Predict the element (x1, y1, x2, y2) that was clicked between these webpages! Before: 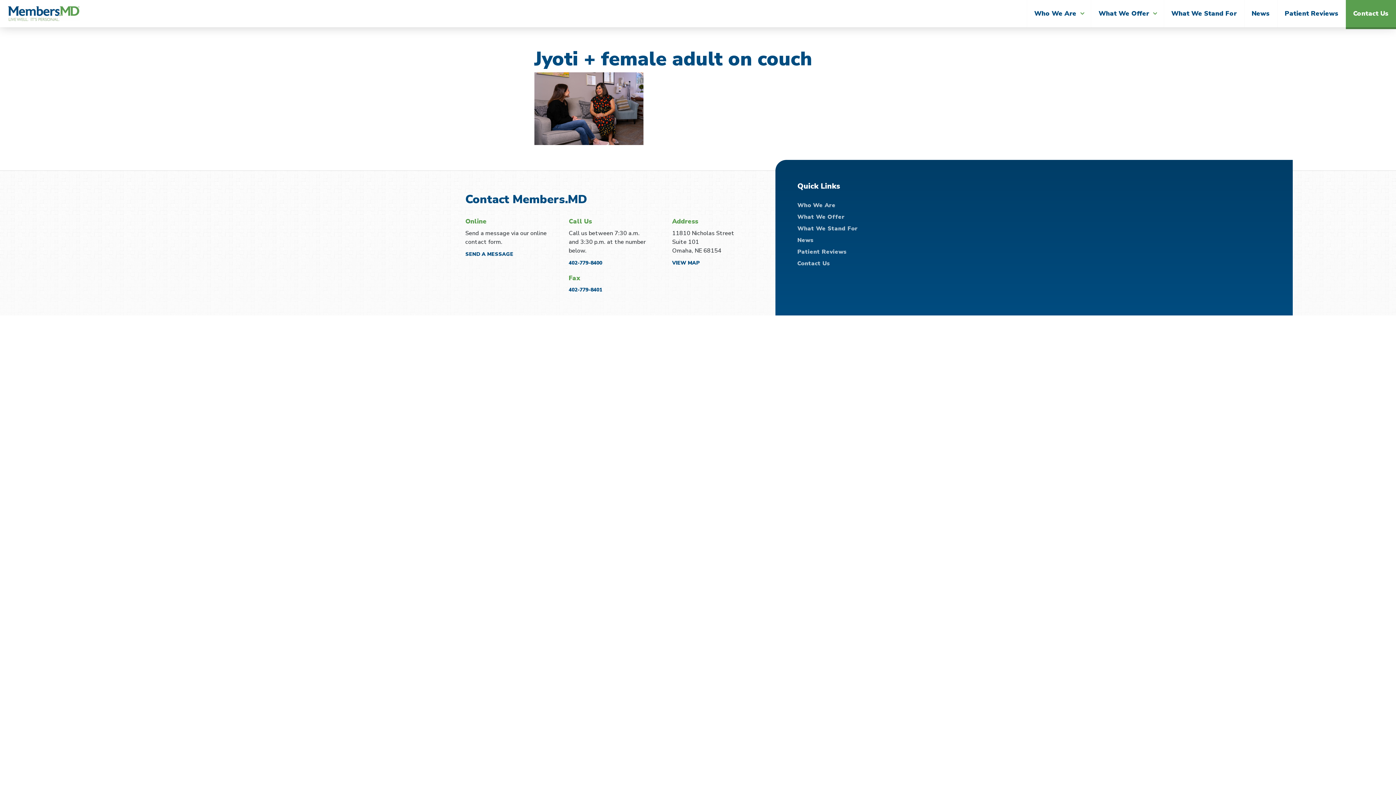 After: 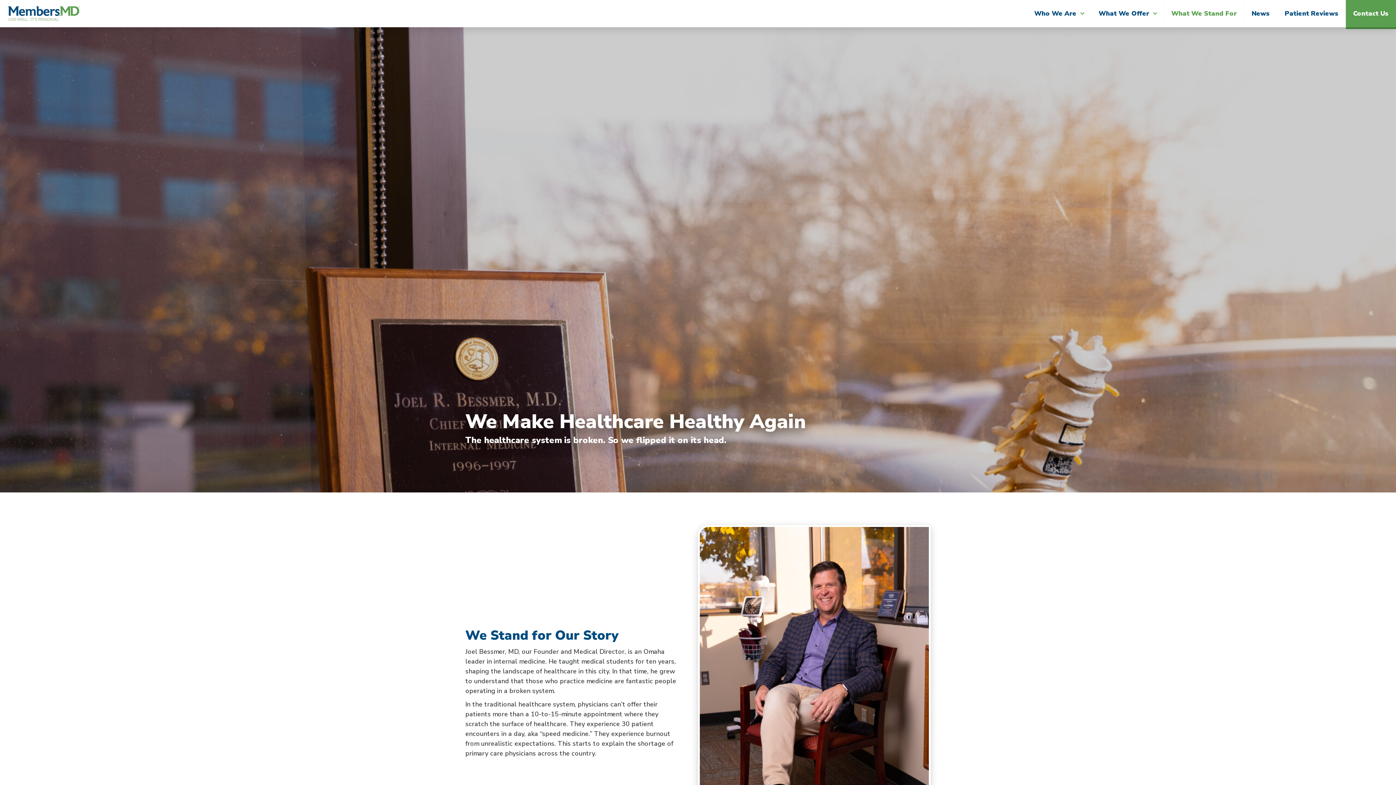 Action: label: What We Stand For bbox: (1164, 0, 1244, 27)